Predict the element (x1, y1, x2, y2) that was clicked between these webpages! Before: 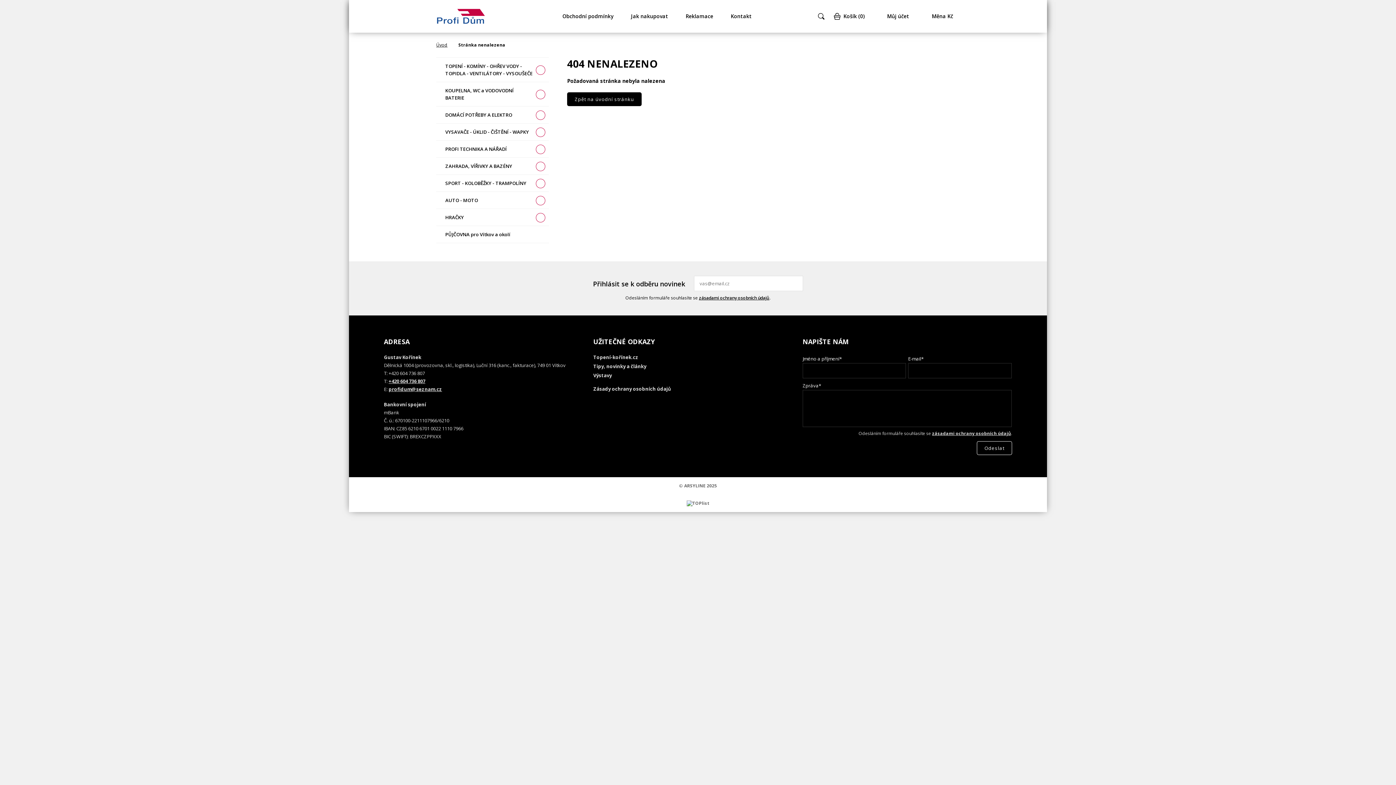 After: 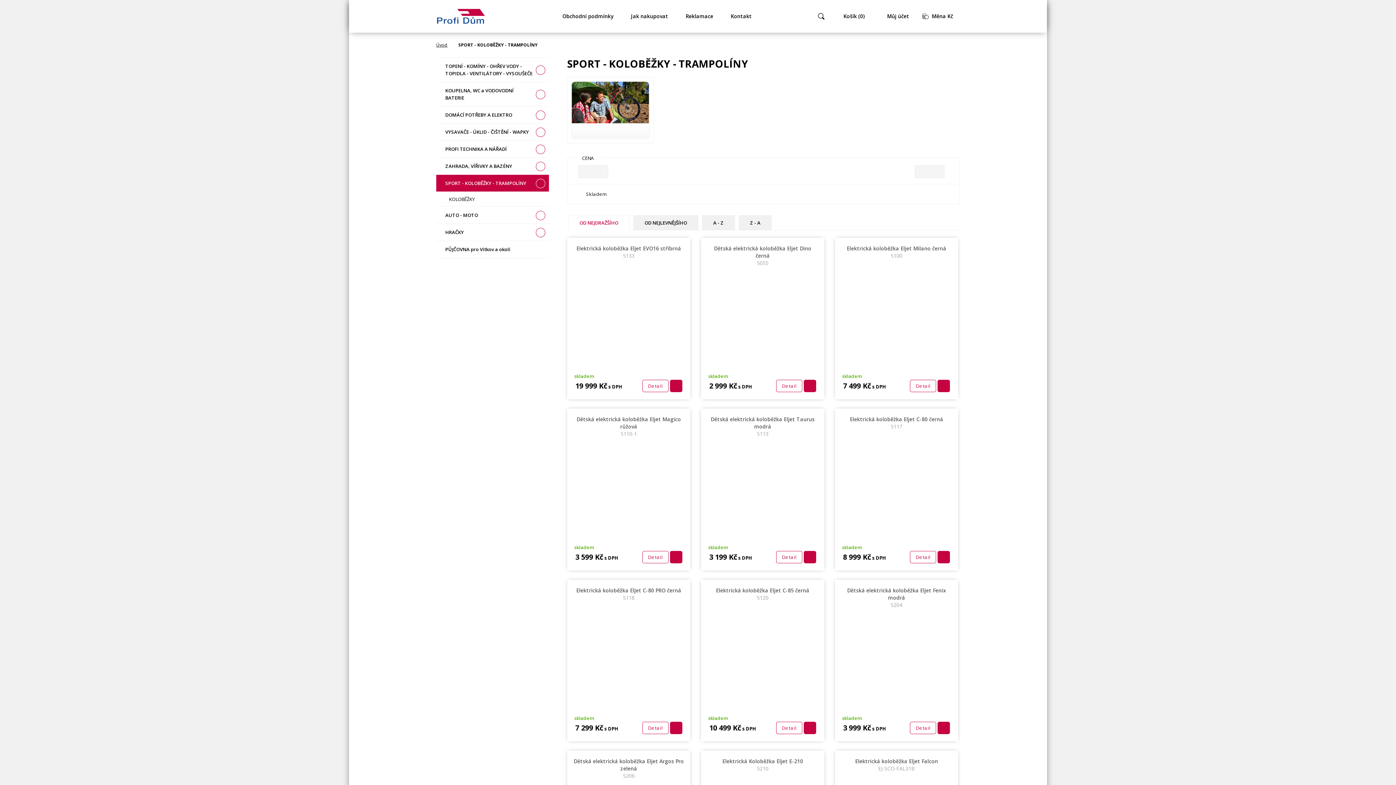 Action: bbox: (436, 174, 549, 191) label: SPORT - KOLOBĚŽKY - TRAMPOLÍNY